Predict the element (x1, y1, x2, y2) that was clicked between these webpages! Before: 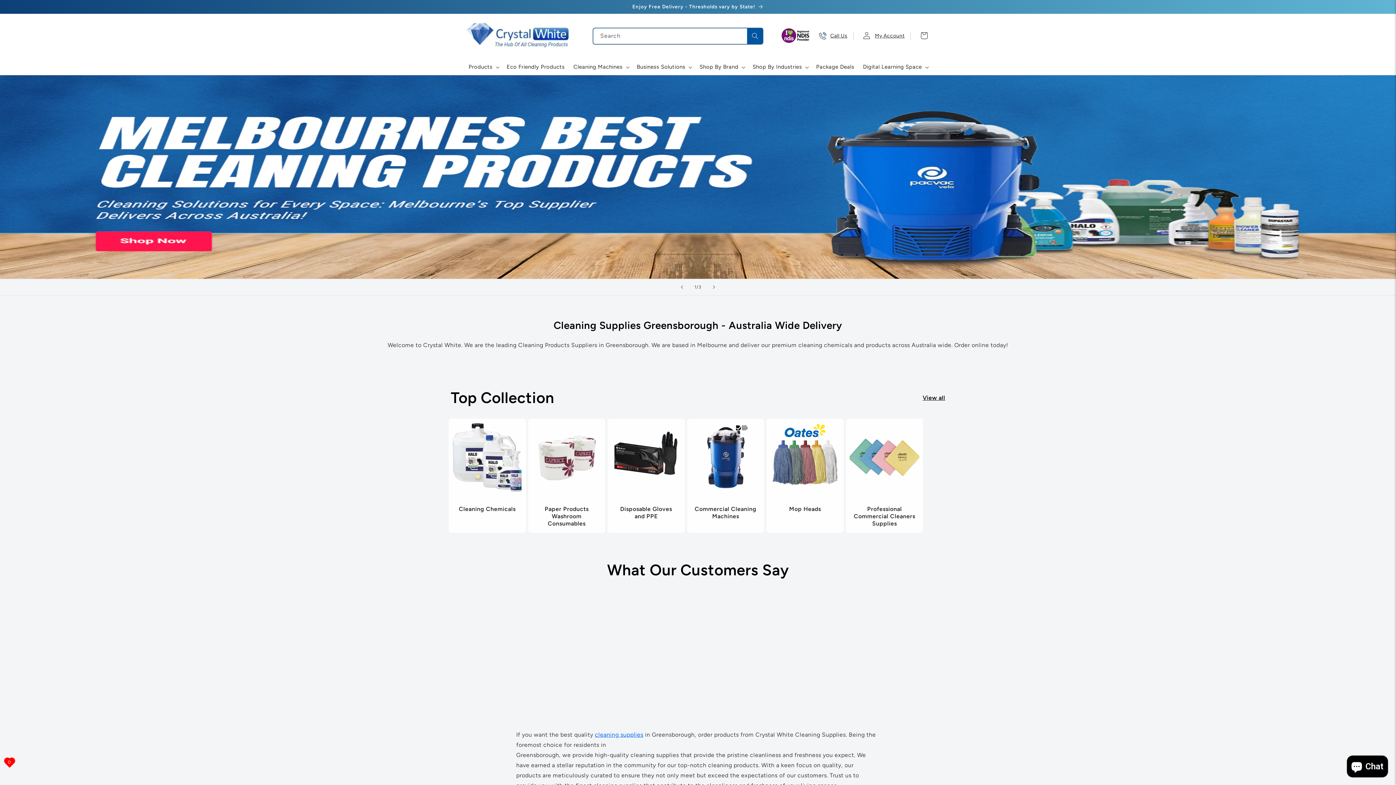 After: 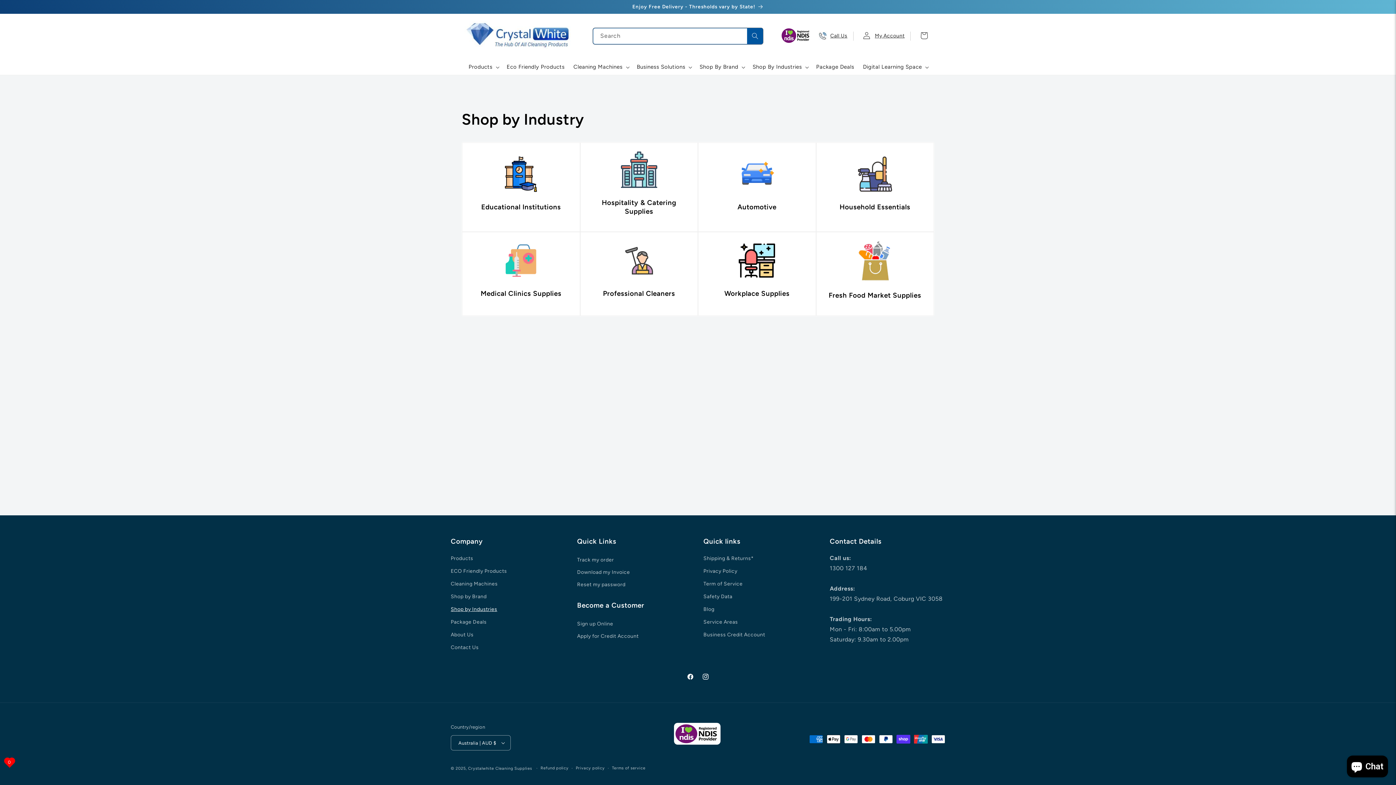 Action: bbox: (748, 59, 812, 75) label: Shop By Industries